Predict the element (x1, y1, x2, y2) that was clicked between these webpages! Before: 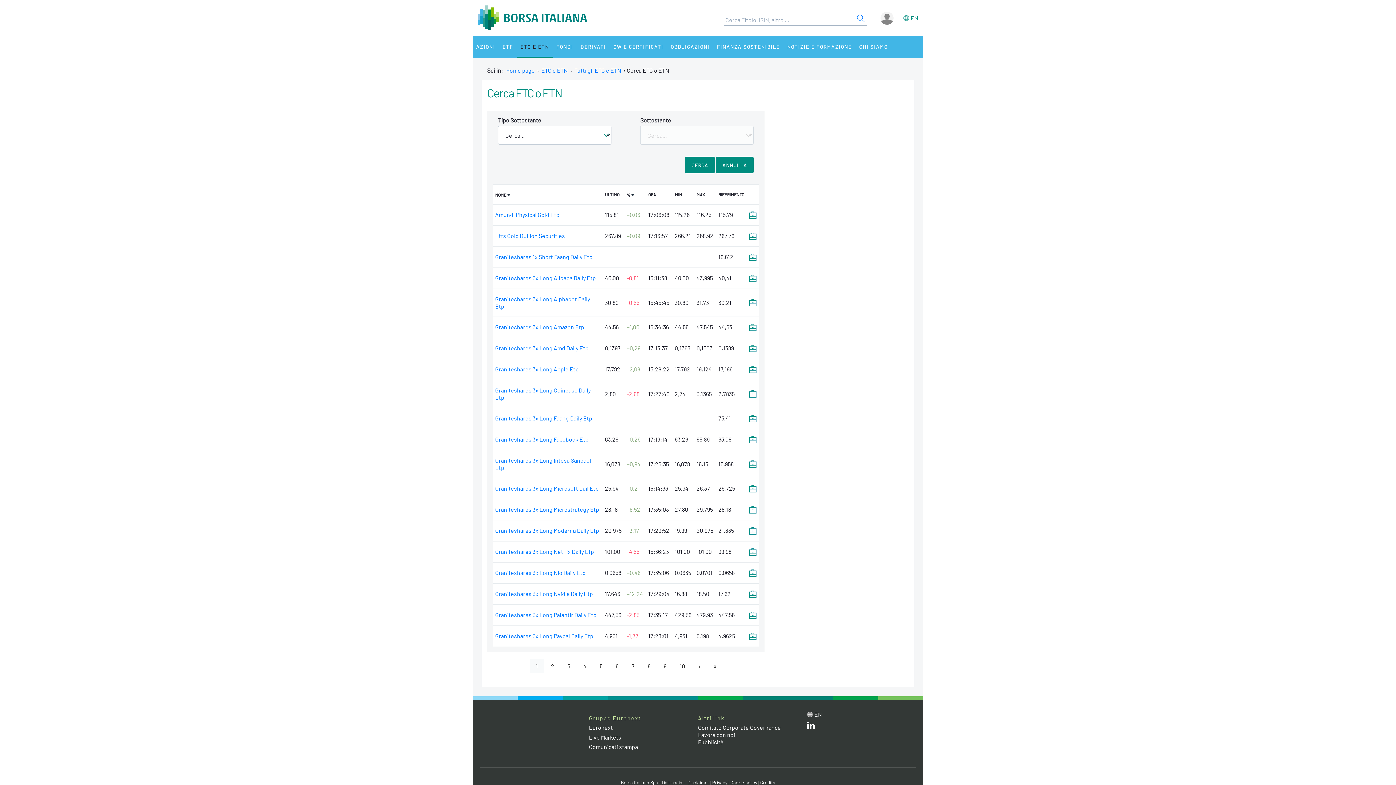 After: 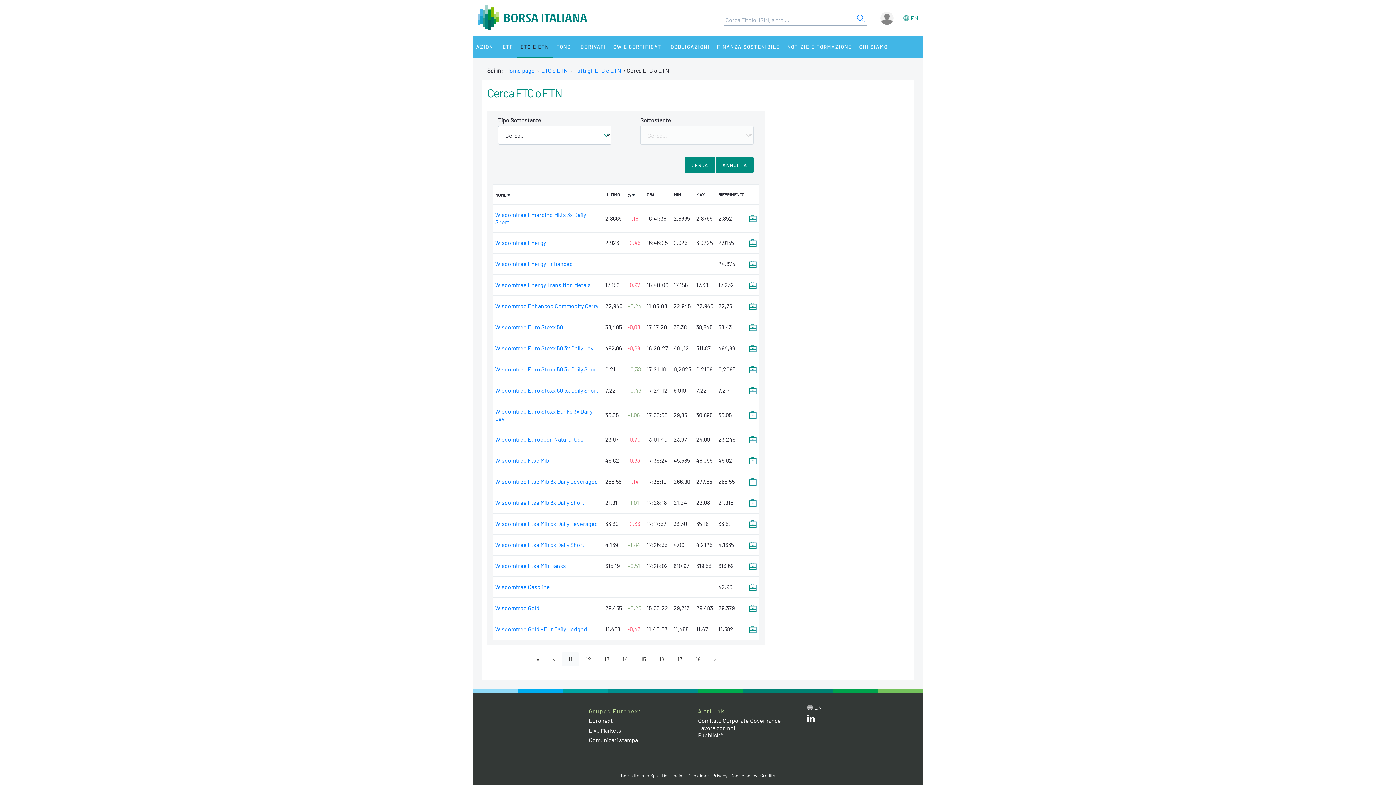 Action: bbox: (707, 659, 723, 673)